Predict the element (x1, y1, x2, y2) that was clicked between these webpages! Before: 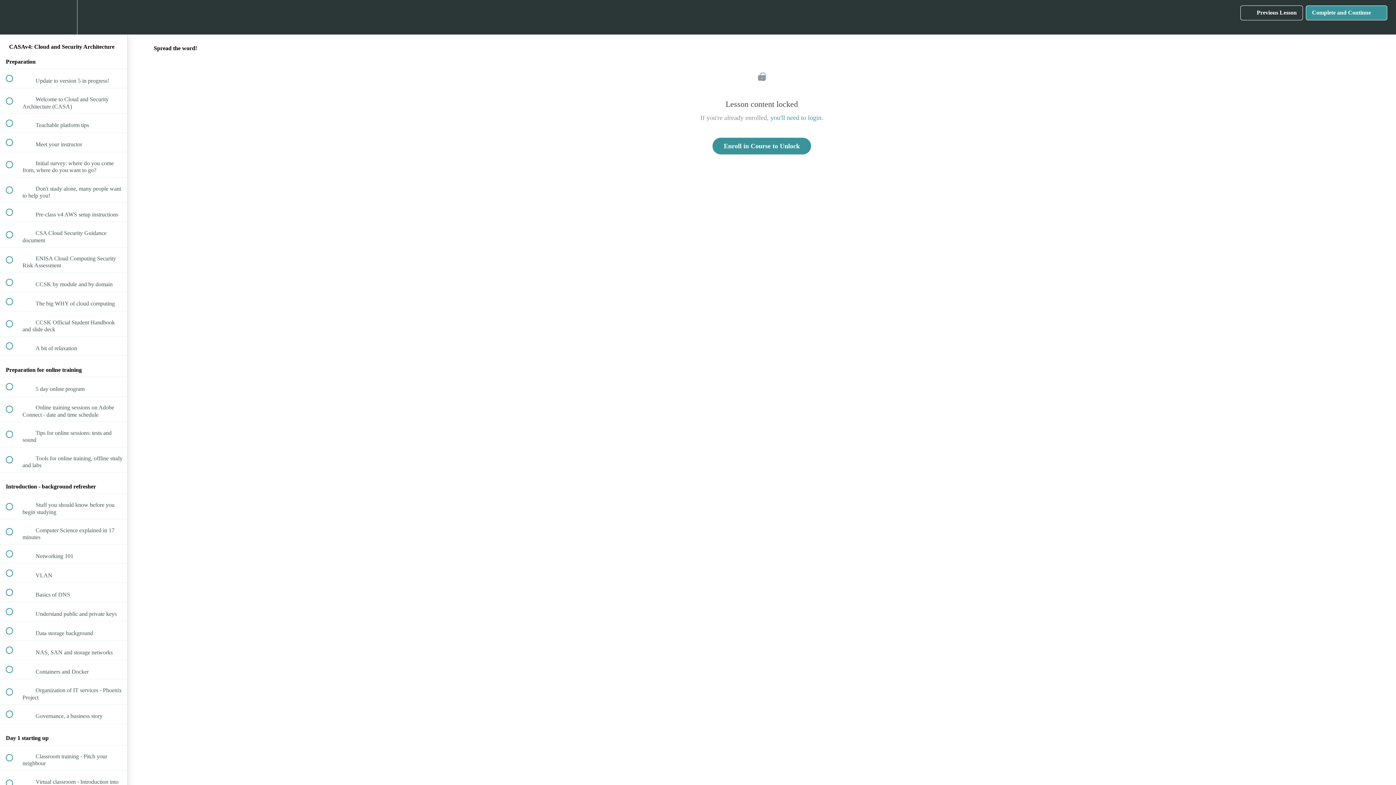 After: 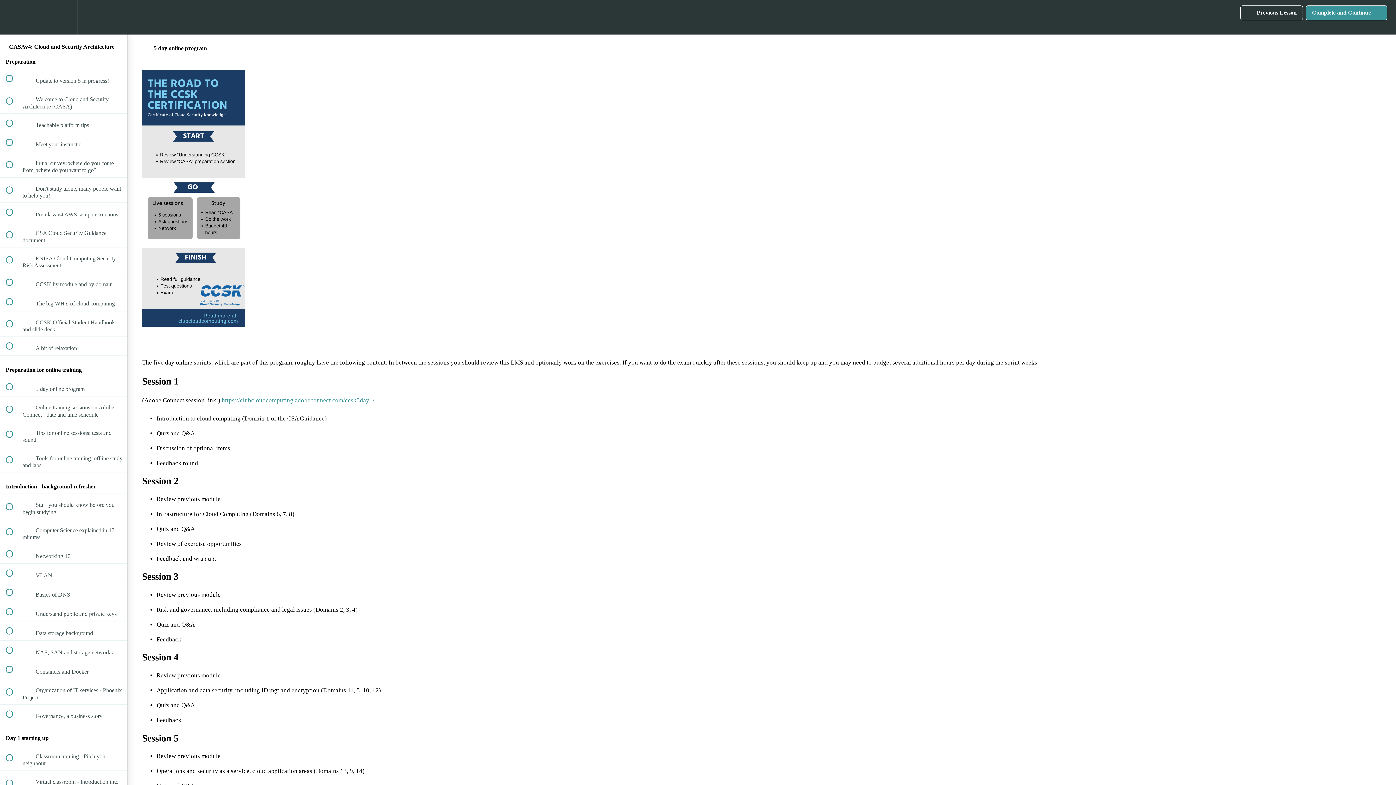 Action: bbox: (0, 377, 127, 396) label:  
 5 day online program